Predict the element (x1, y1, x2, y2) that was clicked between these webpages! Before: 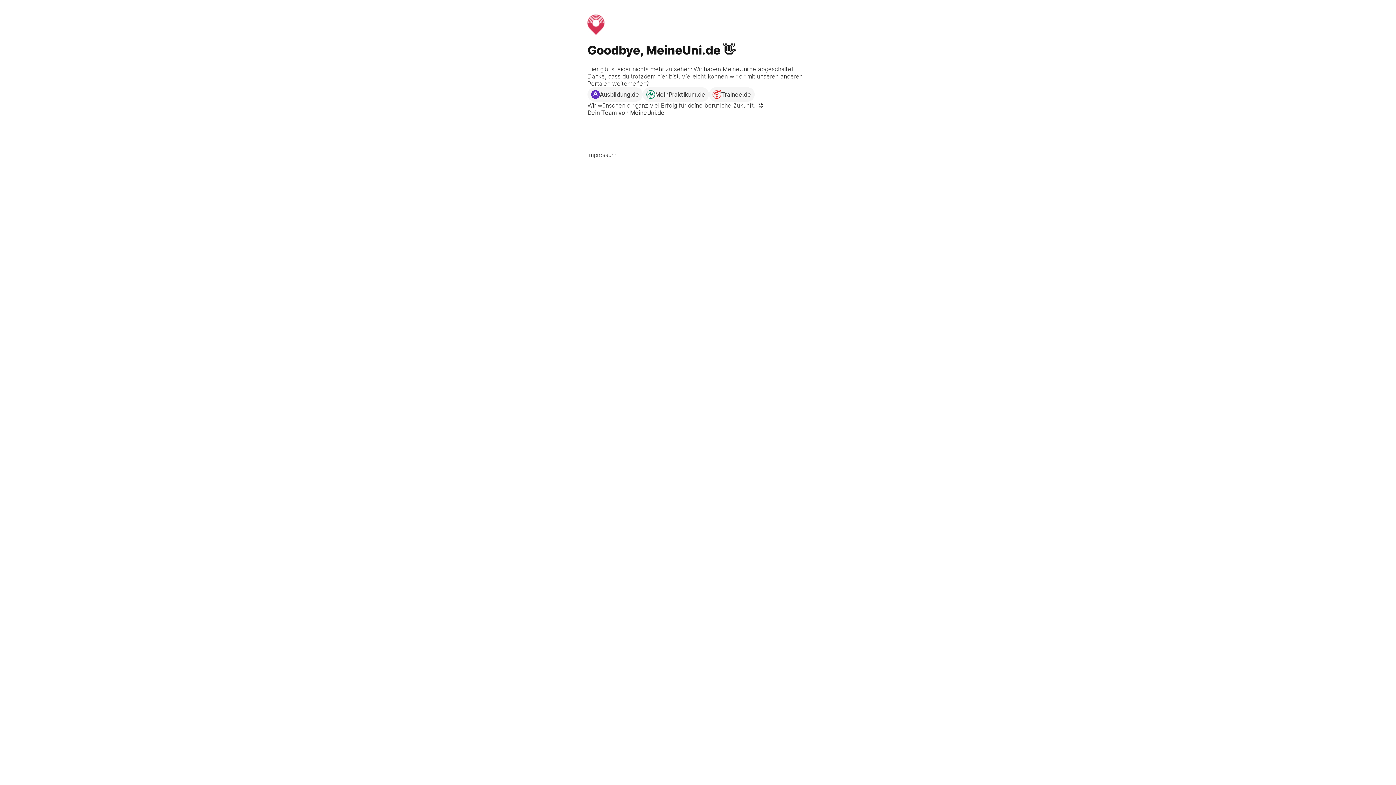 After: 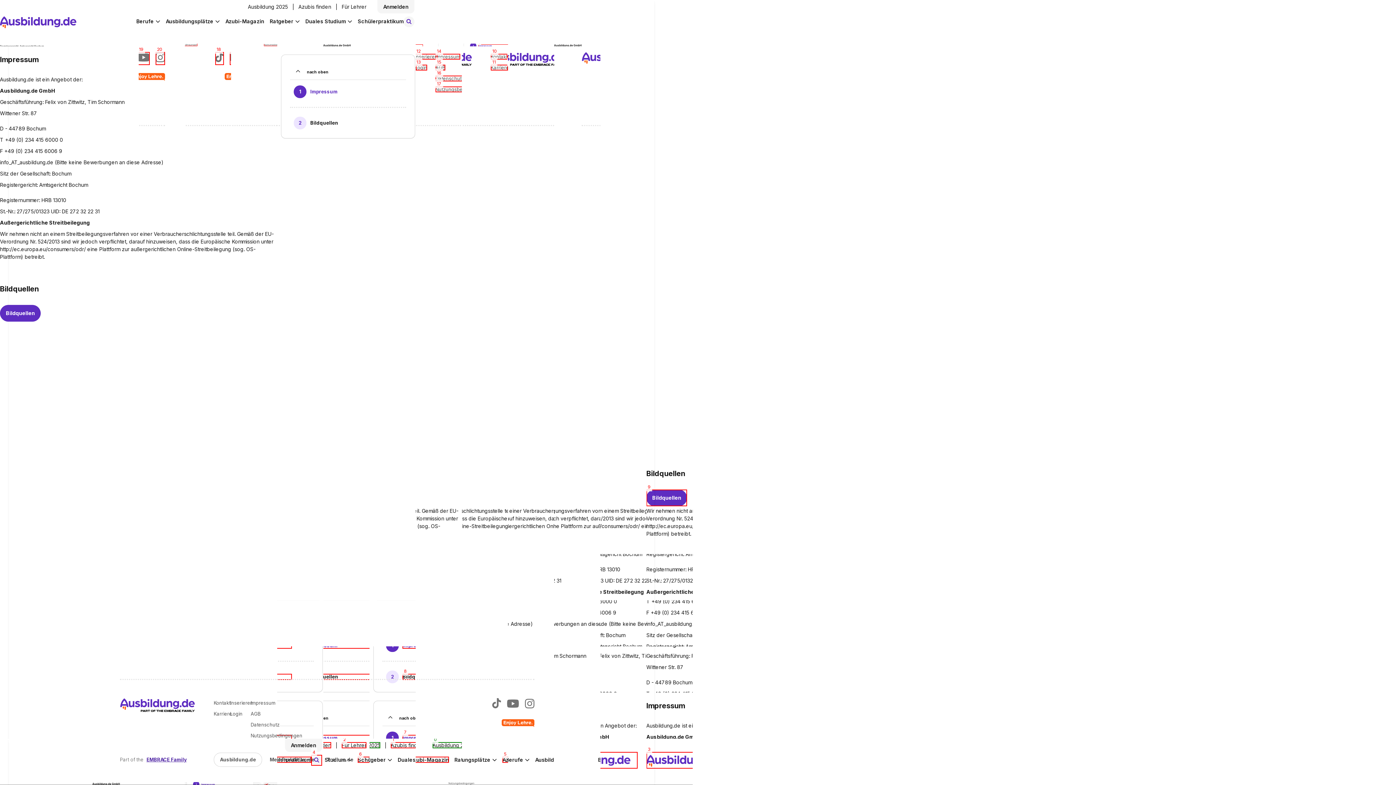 Action: bbox: (587, 151, 808, 158) label: Impressum